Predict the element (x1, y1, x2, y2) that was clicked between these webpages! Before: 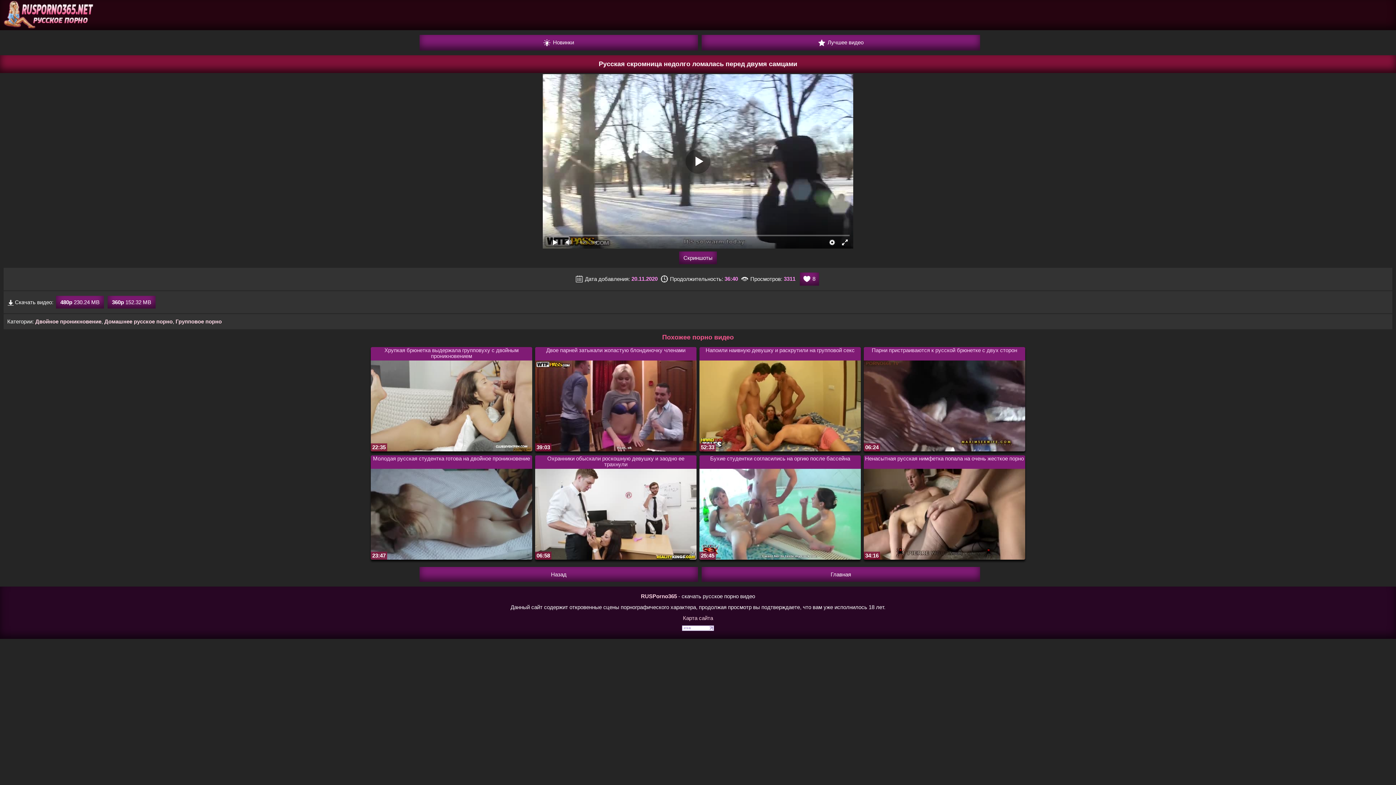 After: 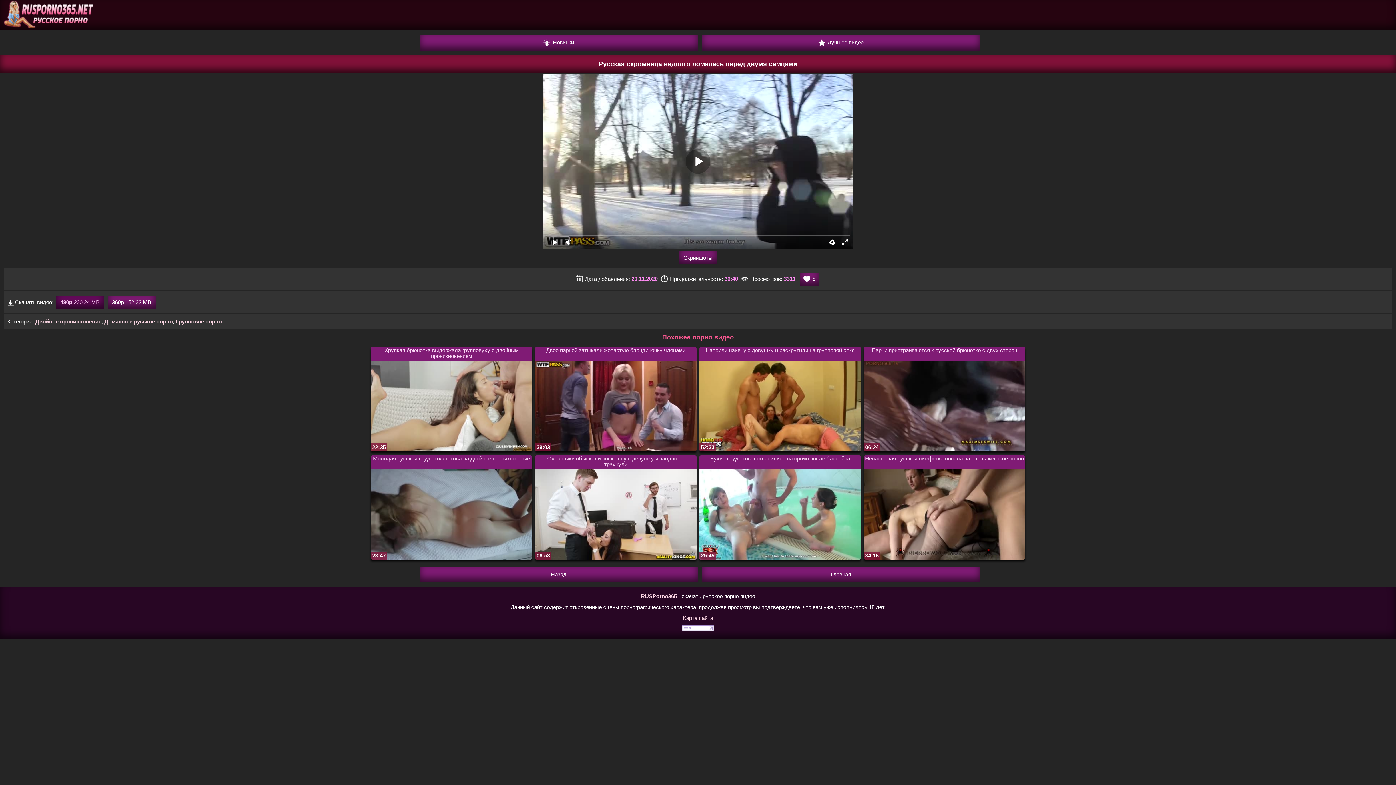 Action: bbox: (56, 296, 104, 308) label: 480p 230.24 MB